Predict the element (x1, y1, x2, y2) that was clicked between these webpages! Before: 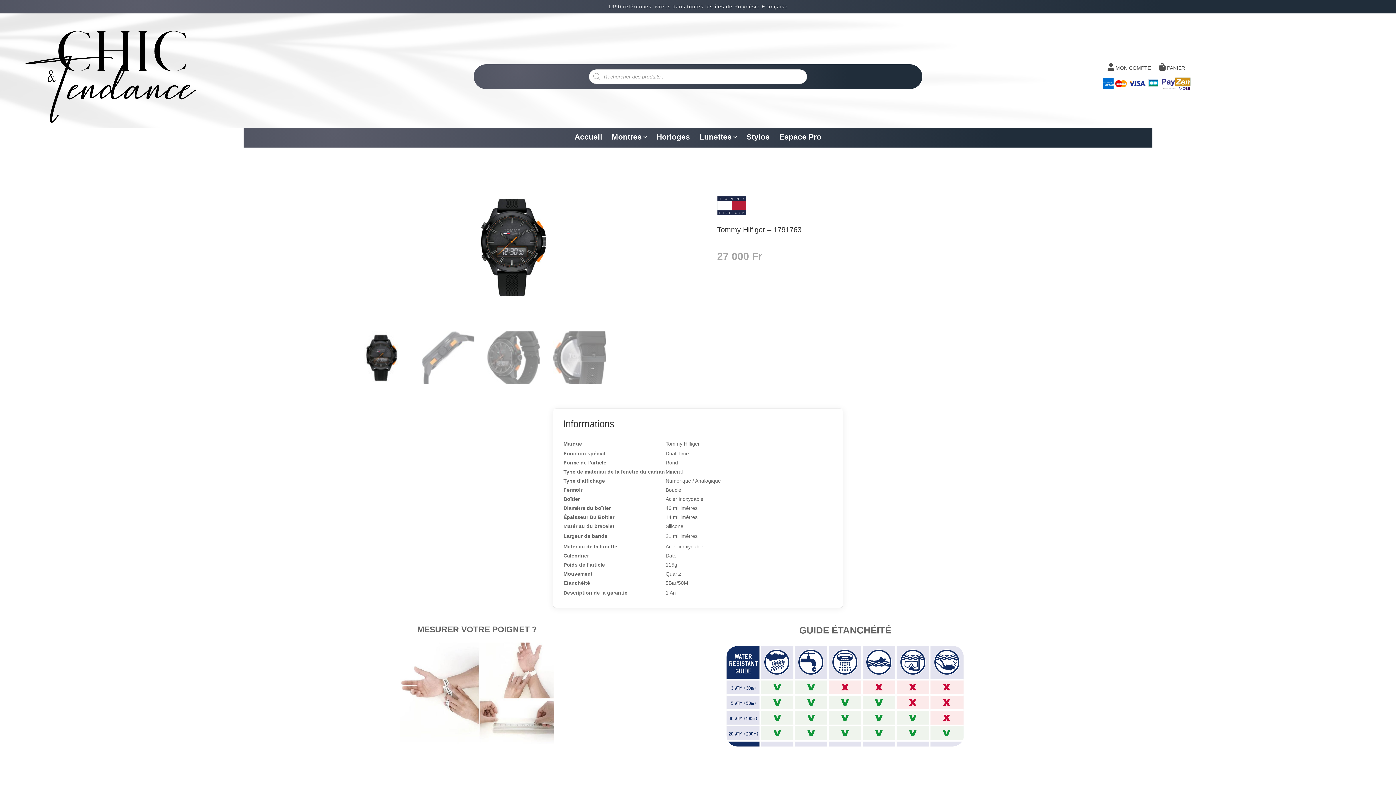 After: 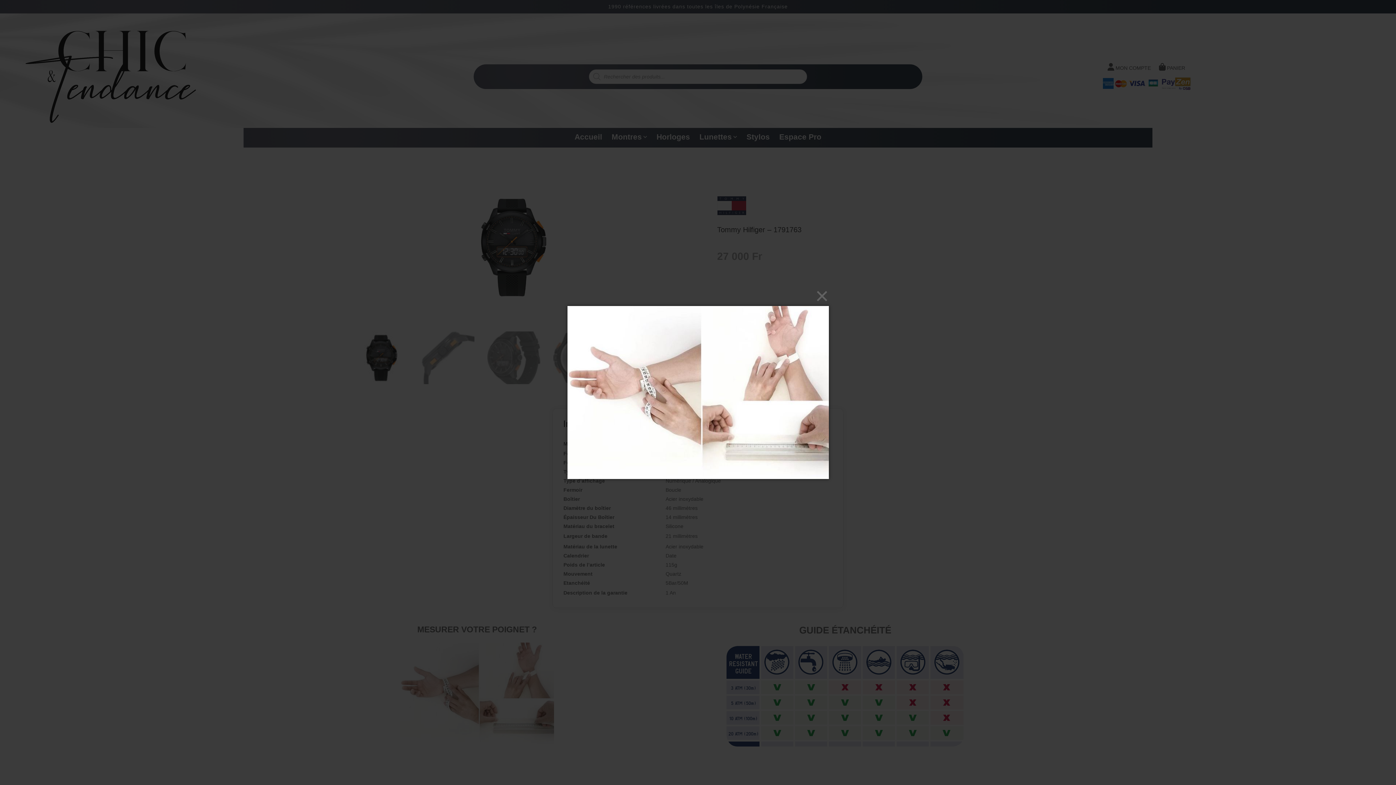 Action: bbox: (400, 739, 554, 745)